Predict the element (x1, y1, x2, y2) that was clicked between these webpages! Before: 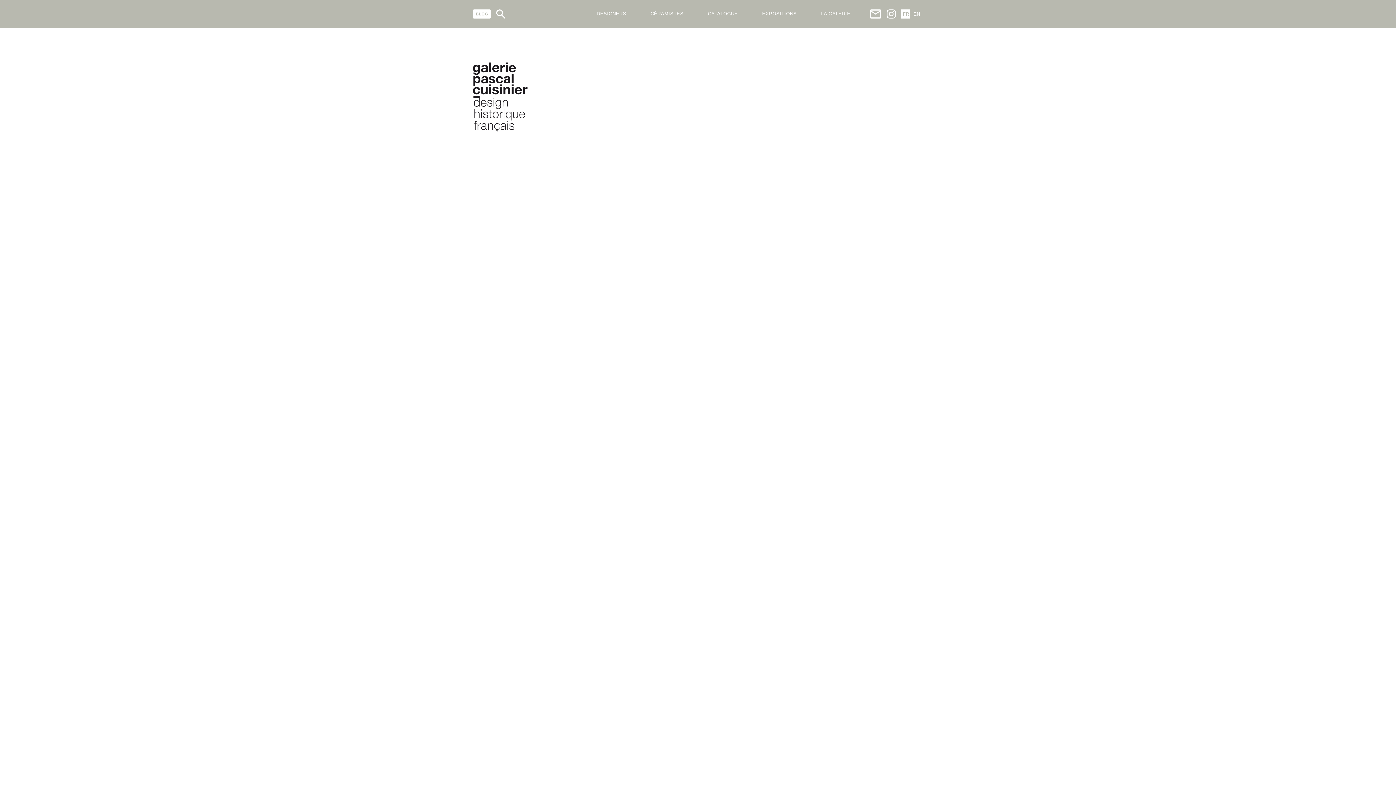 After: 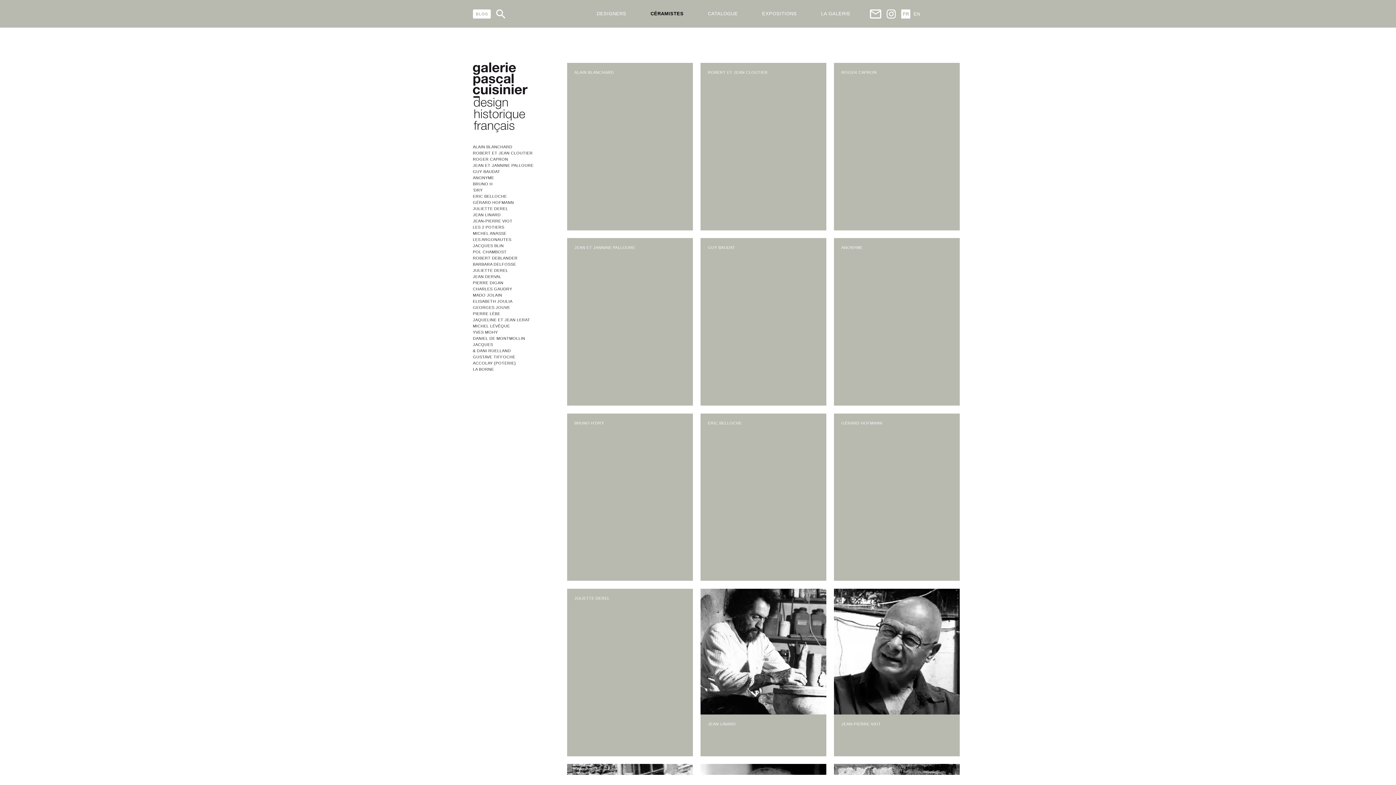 Action: label: CÉRAMISTES bbox: (650, 0, 683, 27)